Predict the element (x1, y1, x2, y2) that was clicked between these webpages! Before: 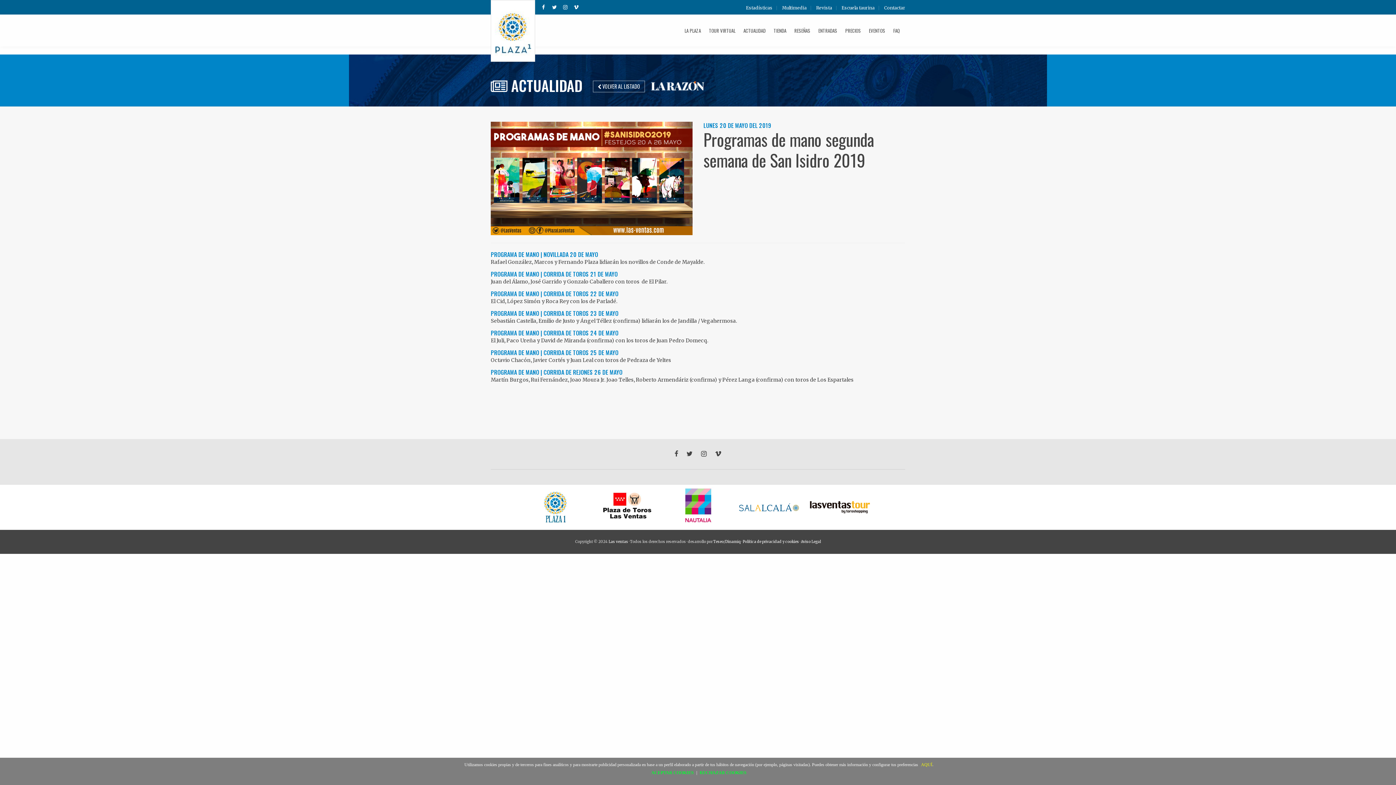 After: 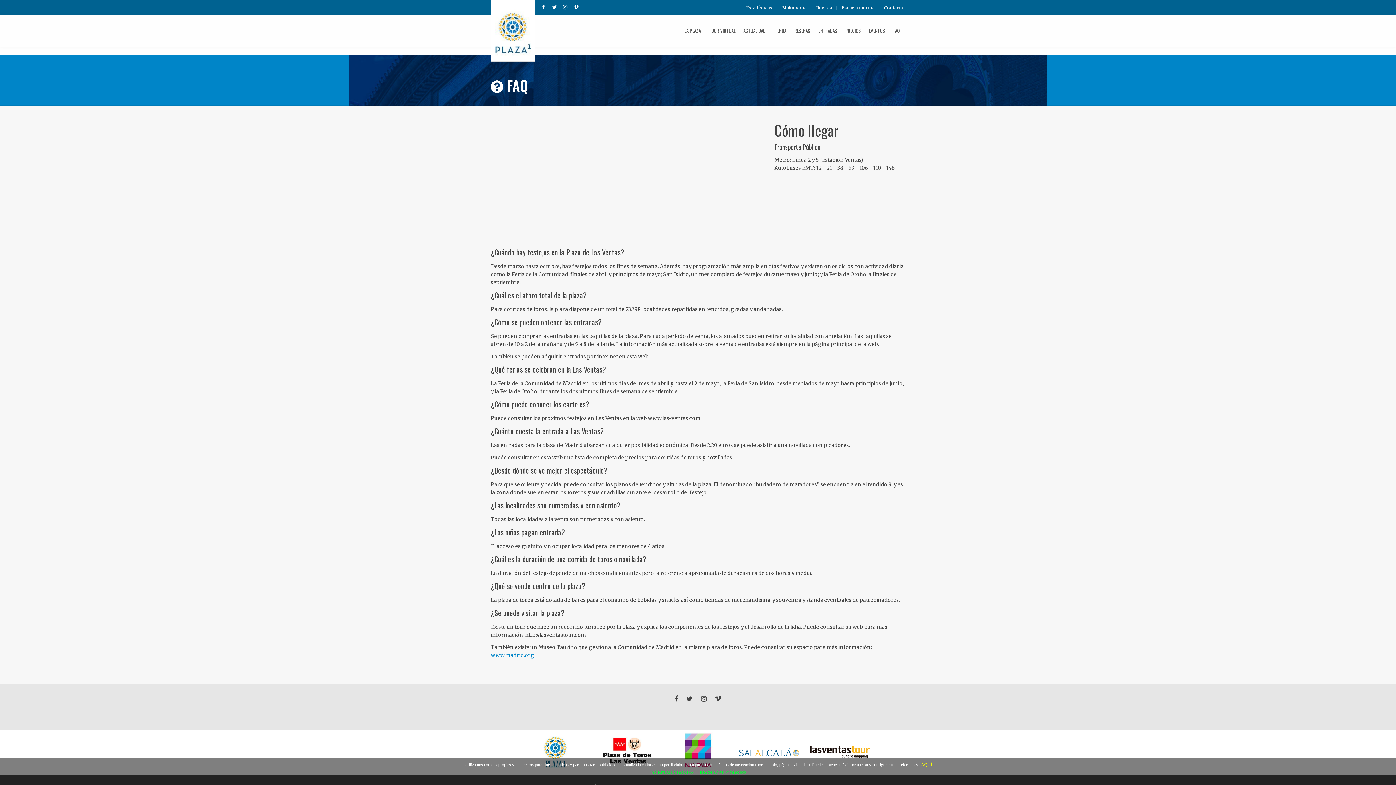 Action: bbox: (889, 14, 905, 46) label: FAQ